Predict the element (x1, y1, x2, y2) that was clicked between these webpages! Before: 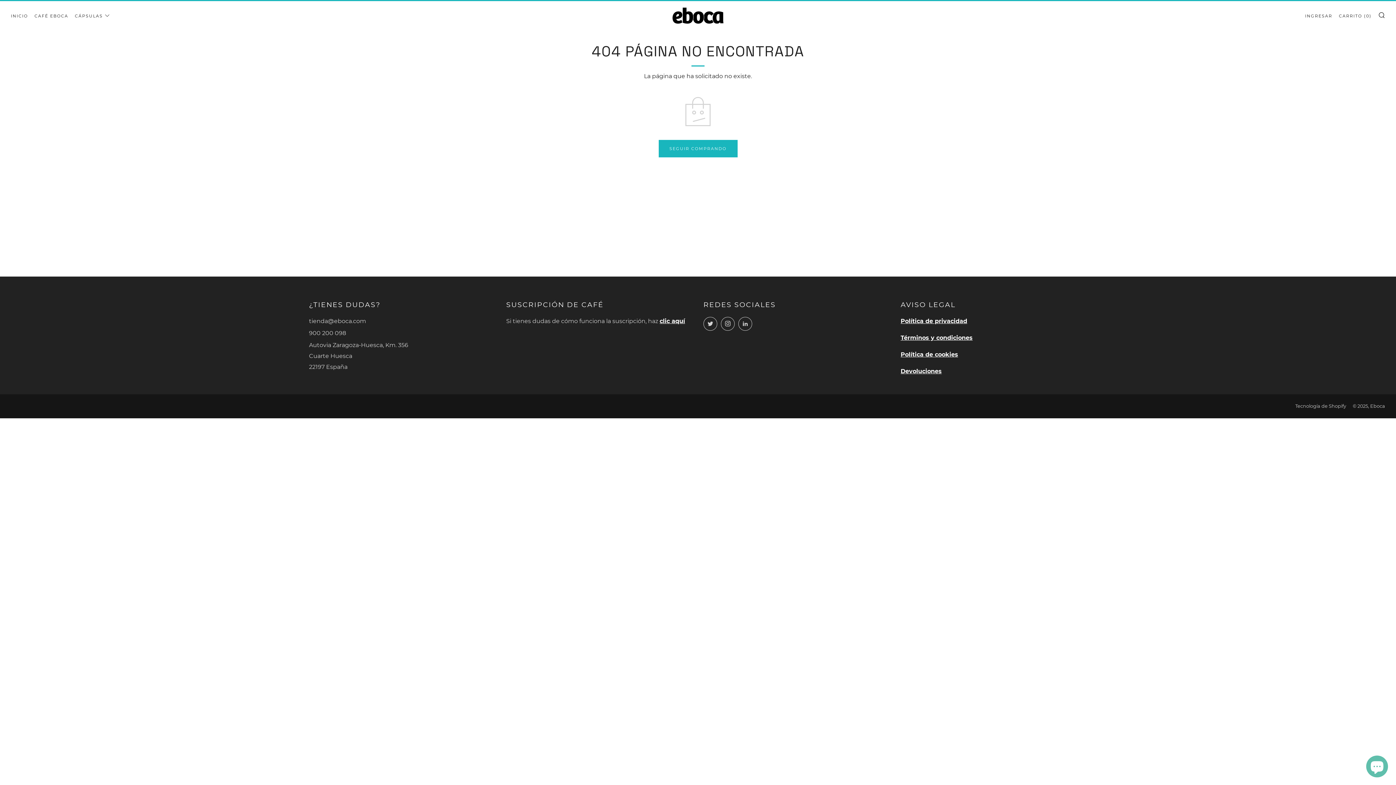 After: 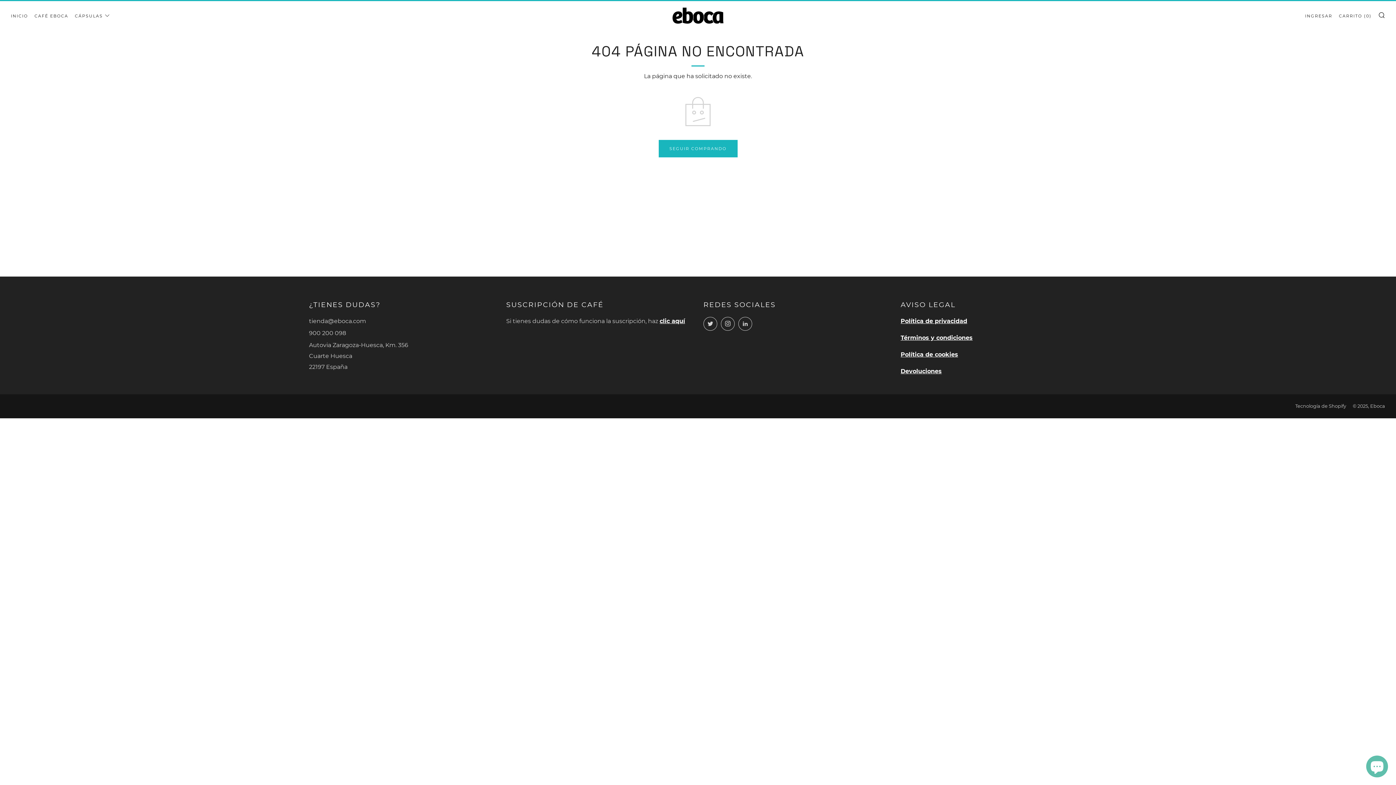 Action: label: Política de cookies bbox: (900, 351, 958, 358)